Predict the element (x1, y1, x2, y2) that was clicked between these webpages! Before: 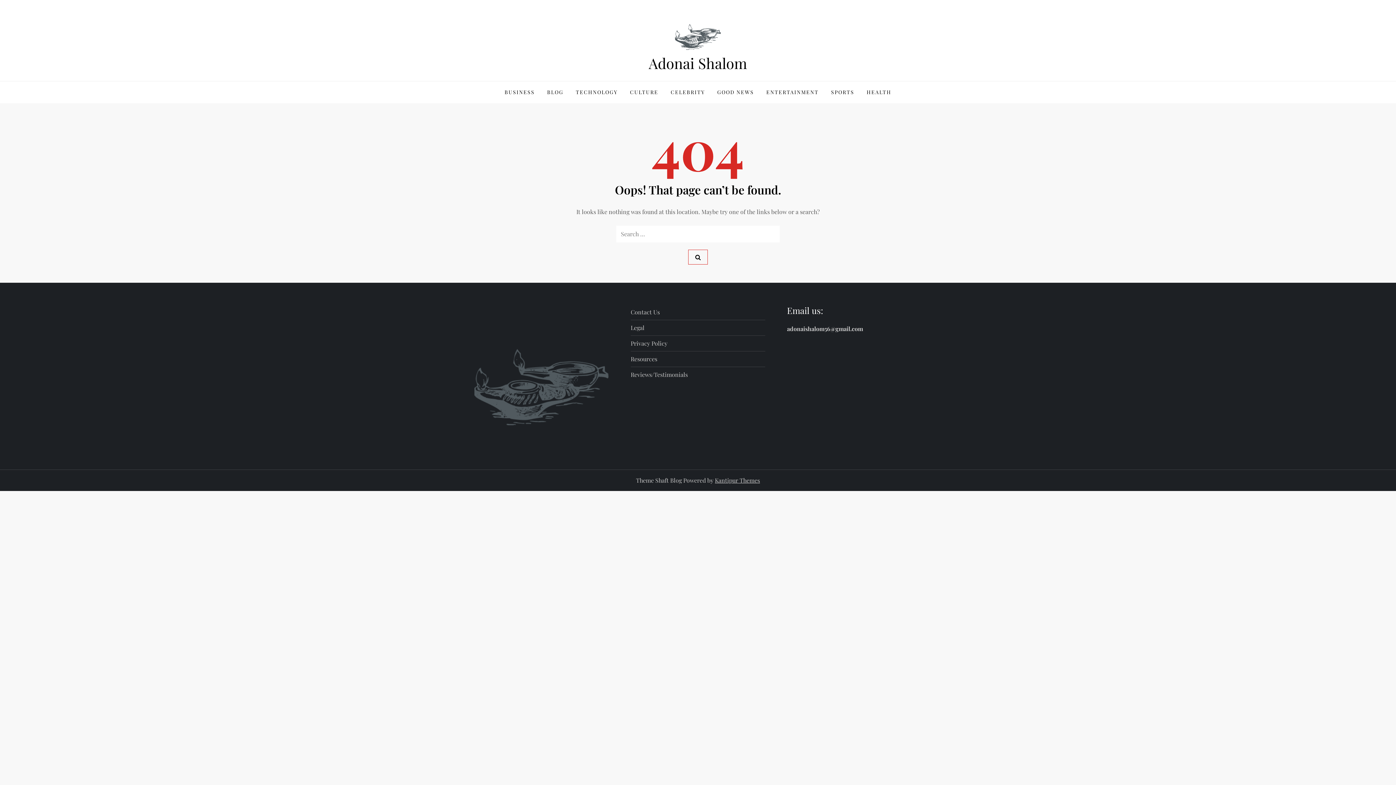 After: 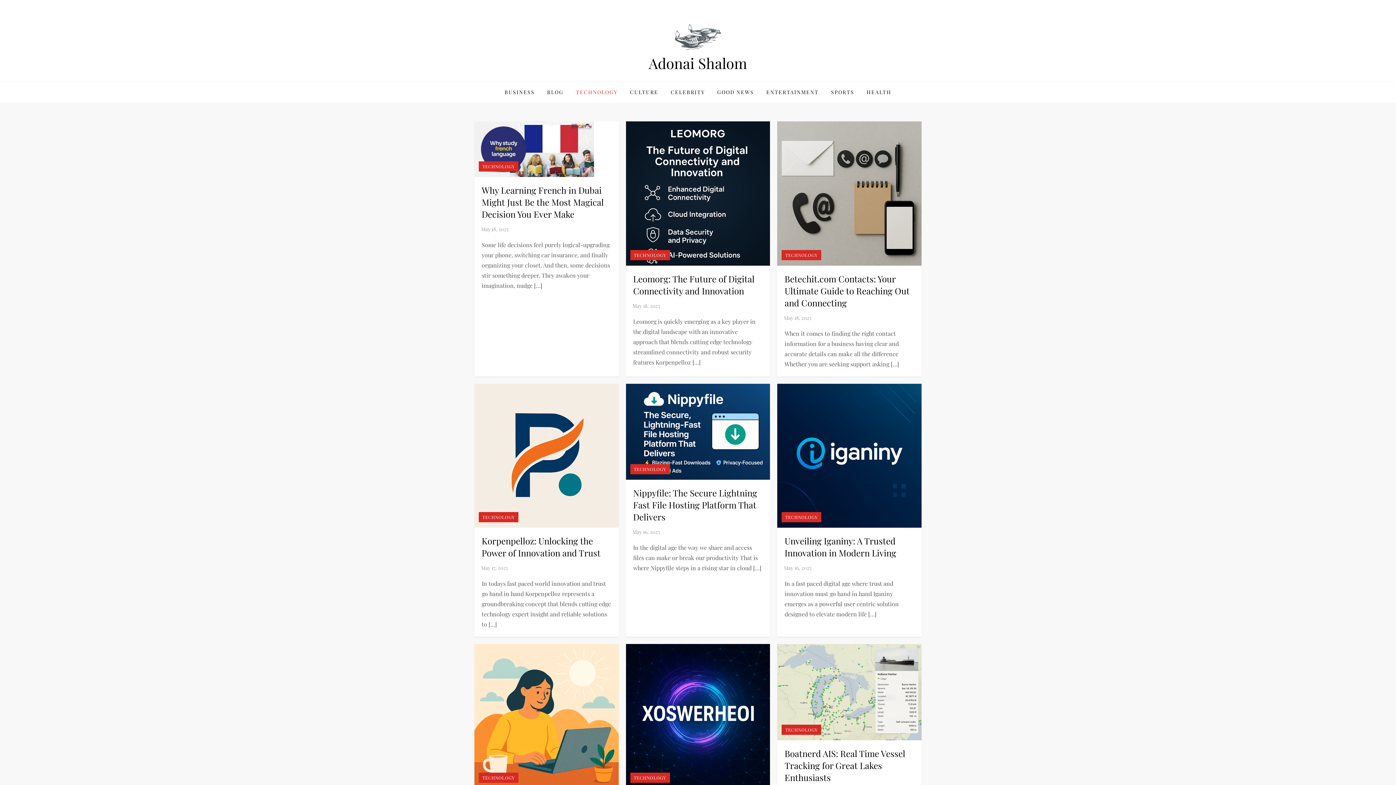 Action: label: TECHNOLOGY bbox: (570, 81, 623, 103)